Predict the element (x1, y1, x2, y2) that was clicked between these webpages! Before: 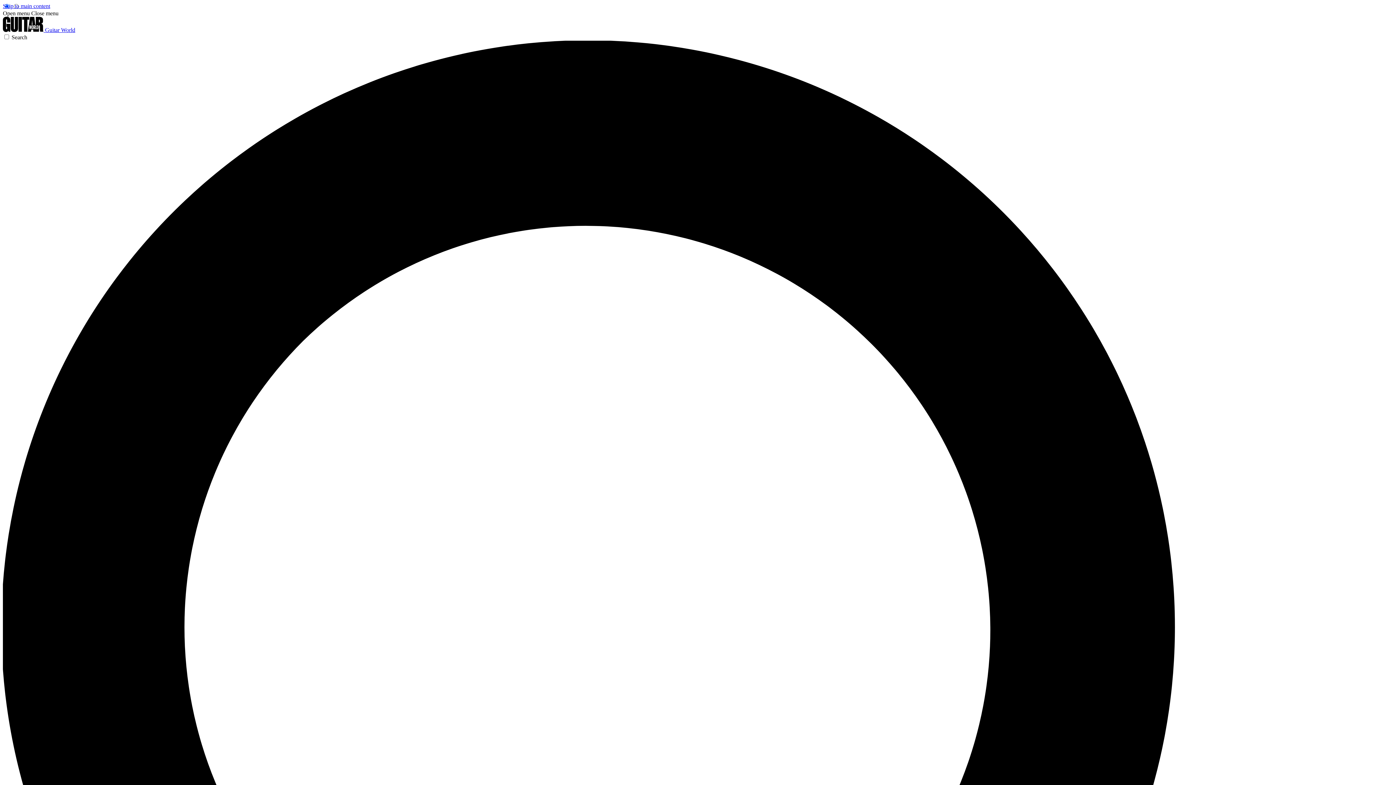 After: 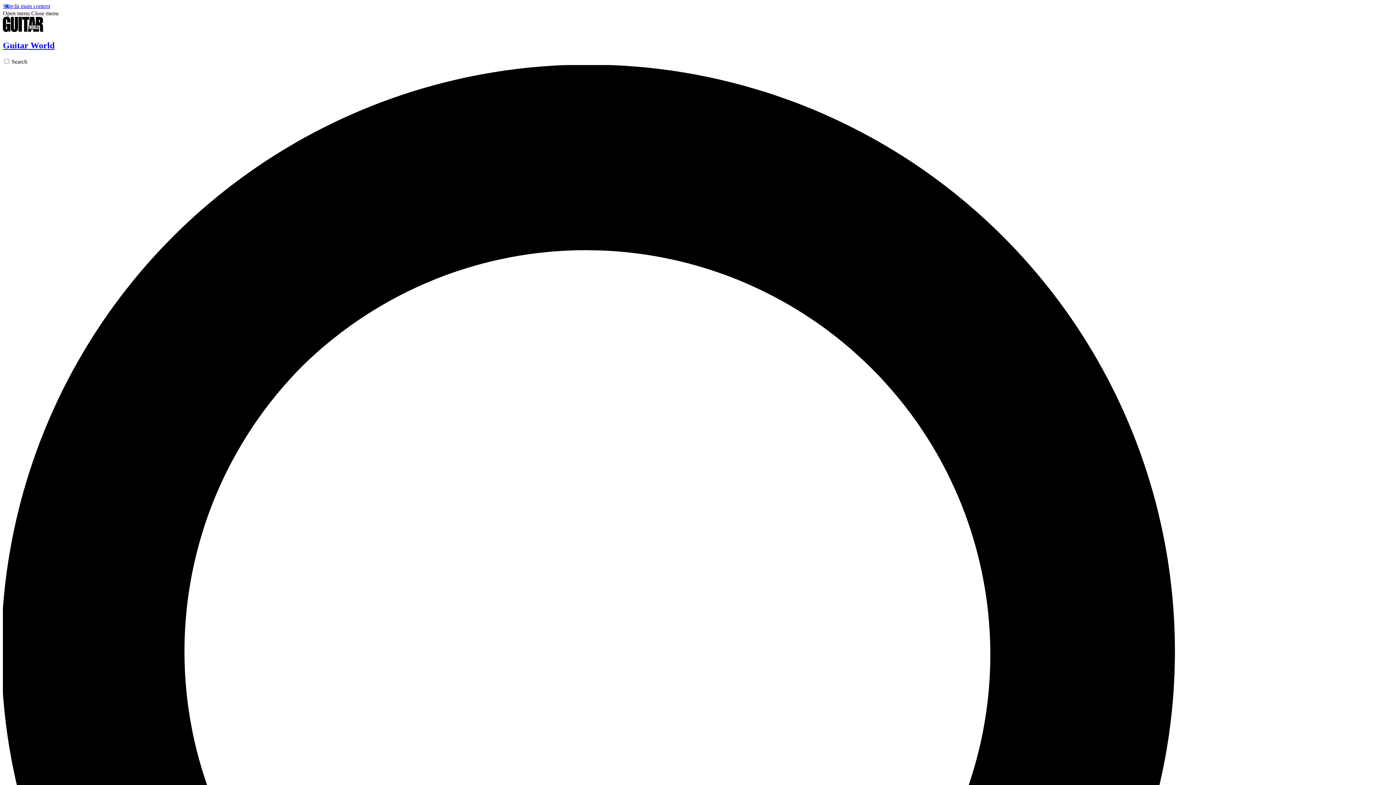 Action: label:  Guitar World bbox: (2, 26, 75, 33)